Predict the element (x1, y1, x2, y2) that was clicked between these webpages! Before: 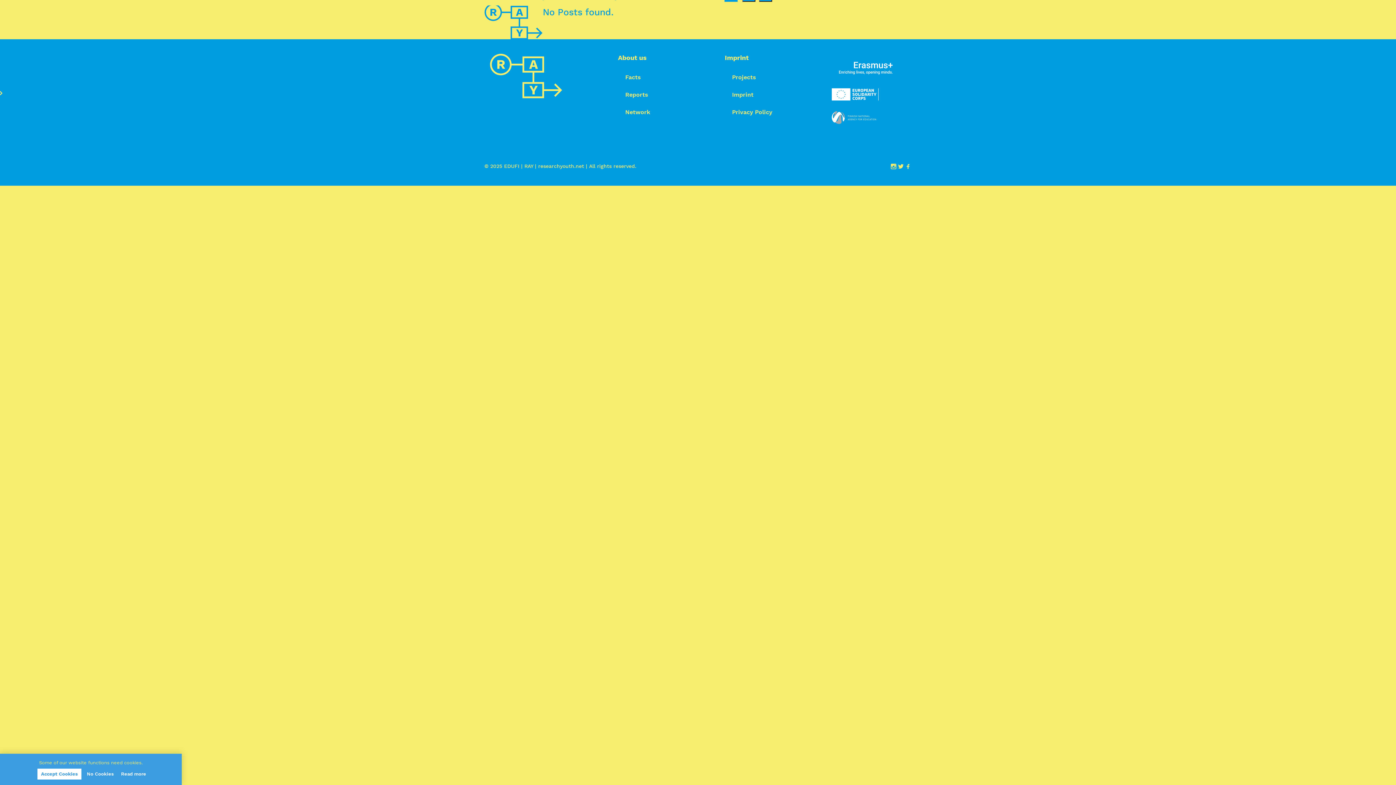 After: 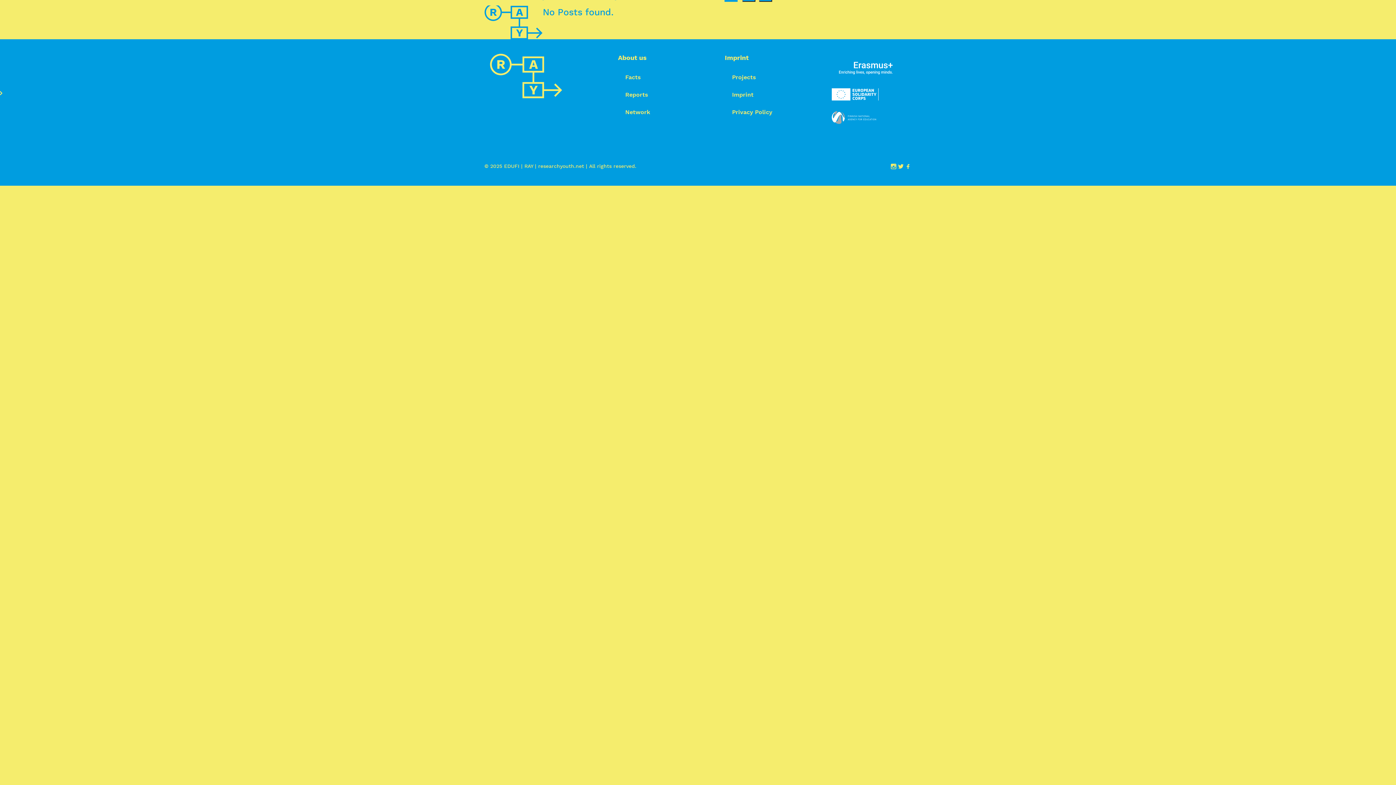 Action: bbox: (85, 770, 115, 778) label: No Cookies